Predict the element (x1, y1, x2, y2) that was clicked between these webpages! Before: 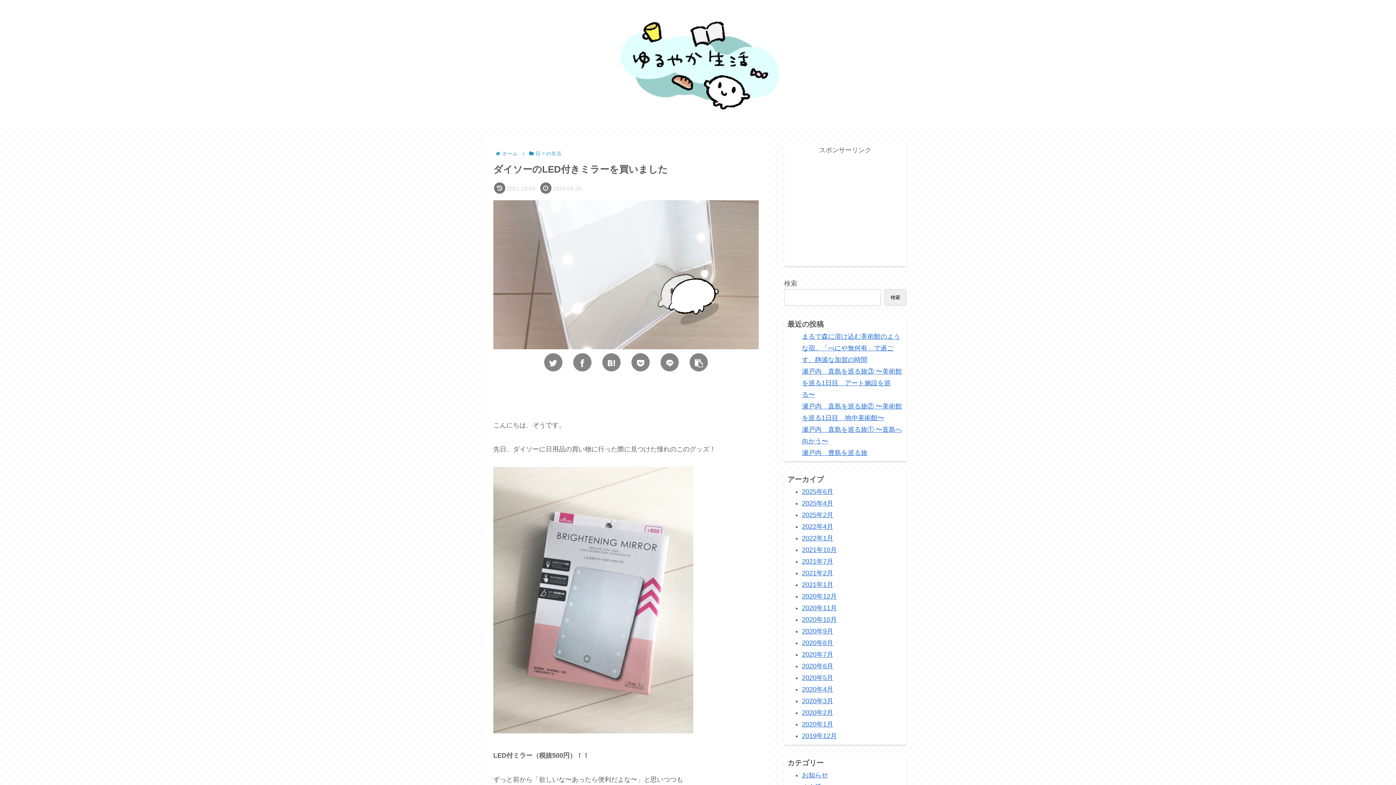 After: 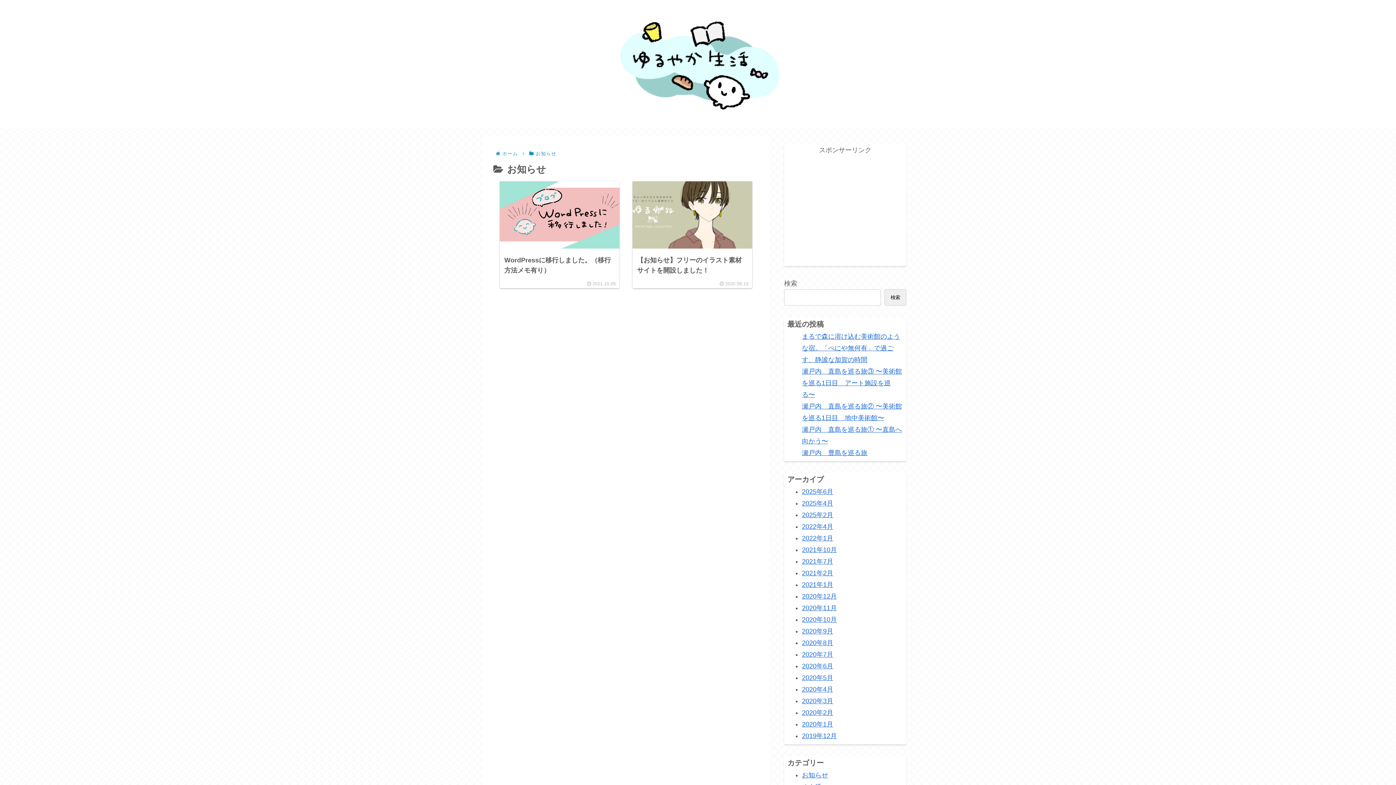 Action: bbox: (802, 771, 828, 779) label: お知らせ